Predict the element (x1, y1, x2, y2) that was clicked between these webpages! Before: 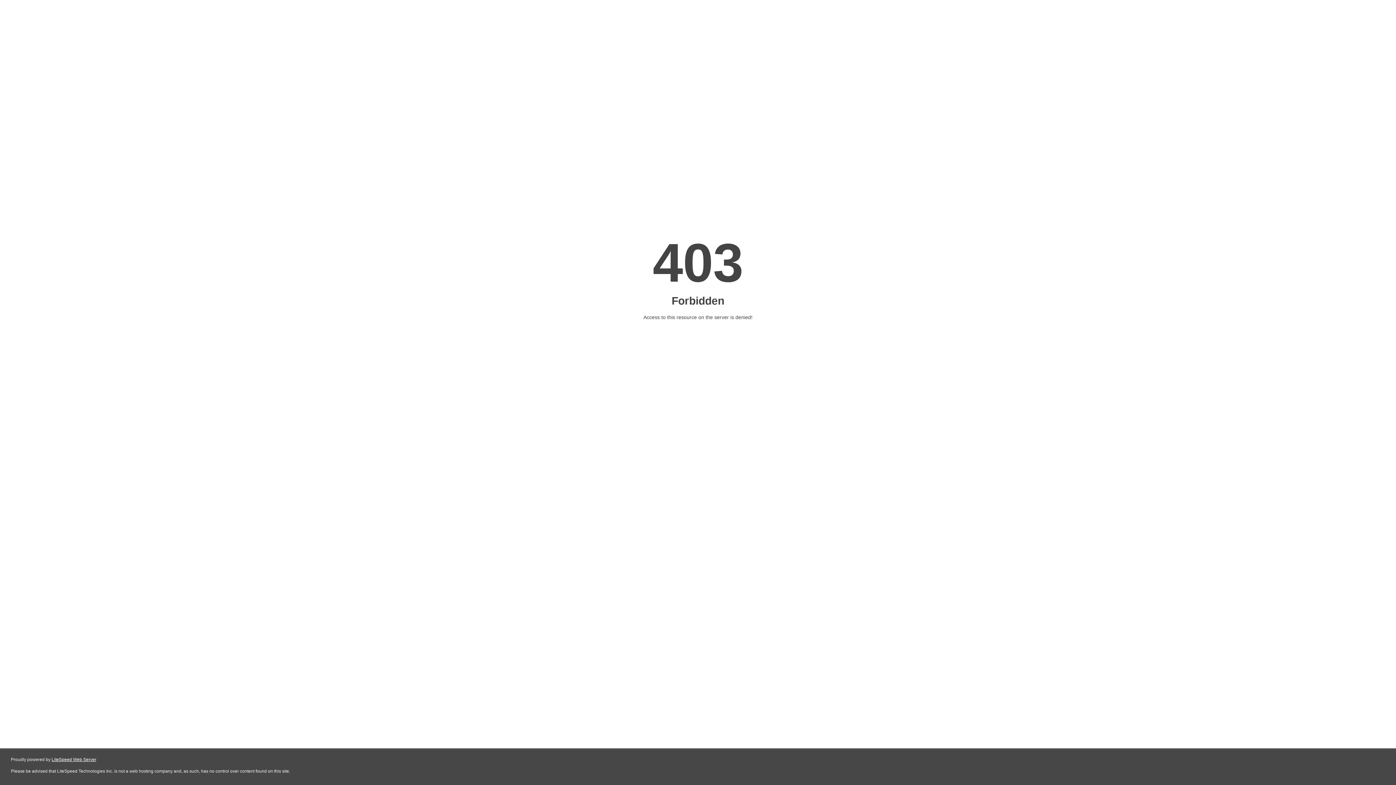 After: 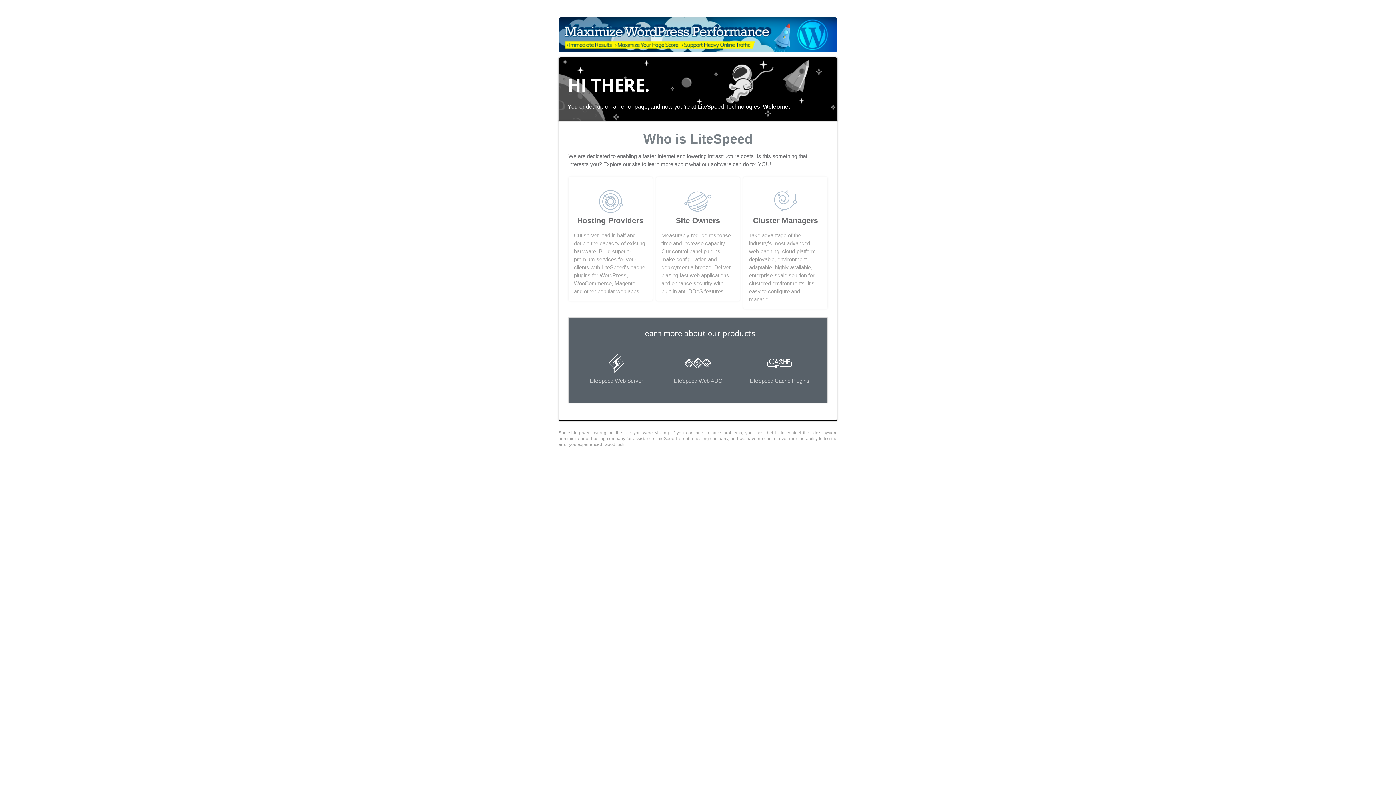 Action: label: LiteSpeed Web Server bbox: (51, 757, 96, 762)